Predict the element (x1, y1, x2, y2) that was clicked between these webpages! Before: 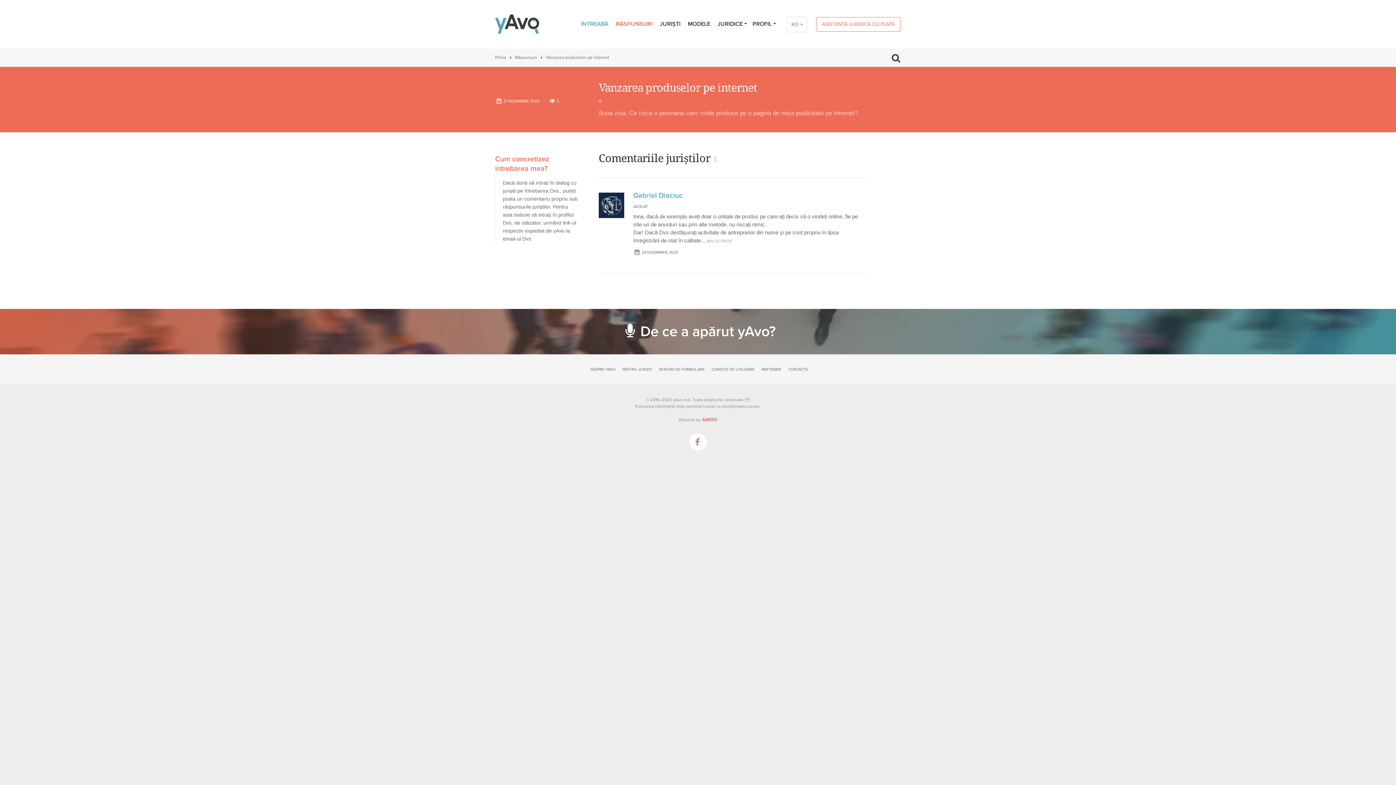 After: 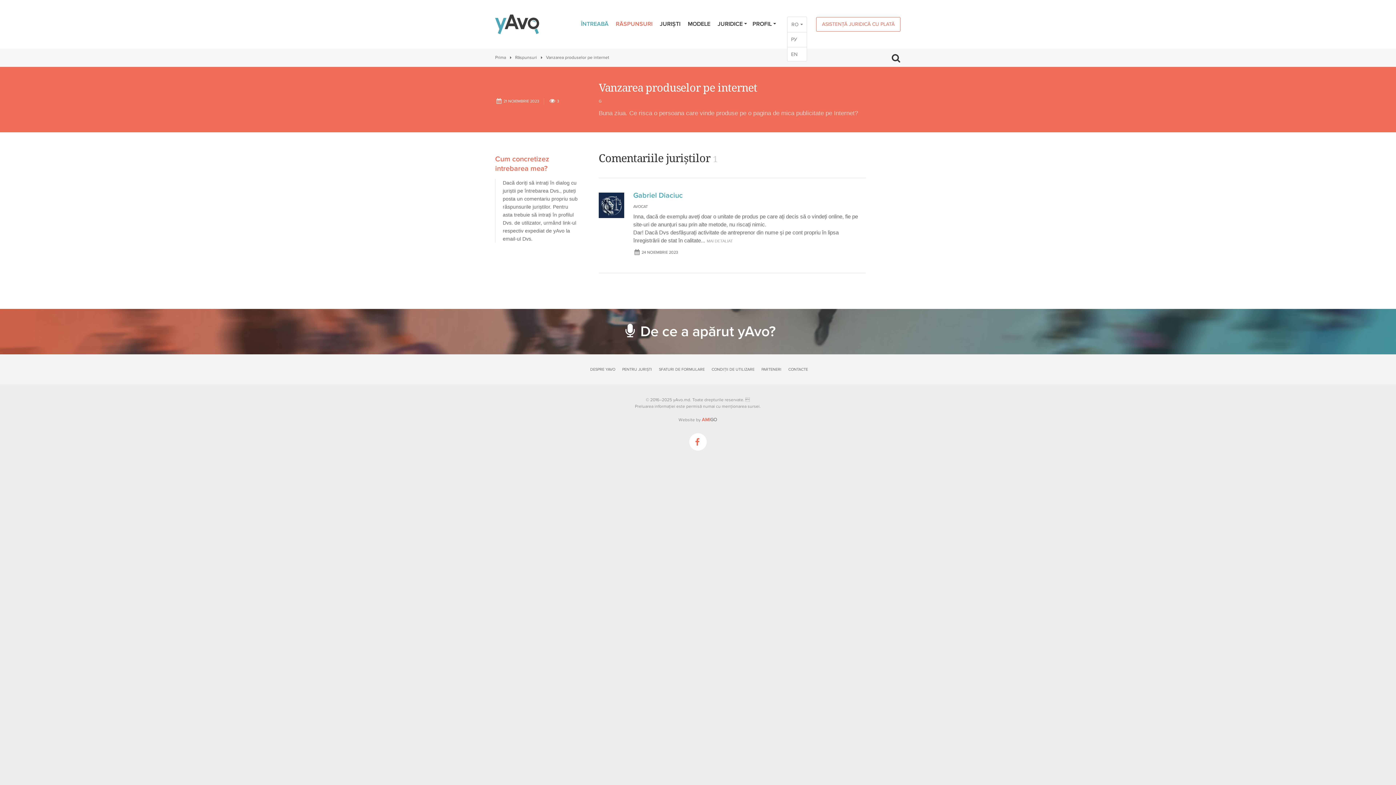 Action: label: RO bbox: (787, 17, 806, 32)